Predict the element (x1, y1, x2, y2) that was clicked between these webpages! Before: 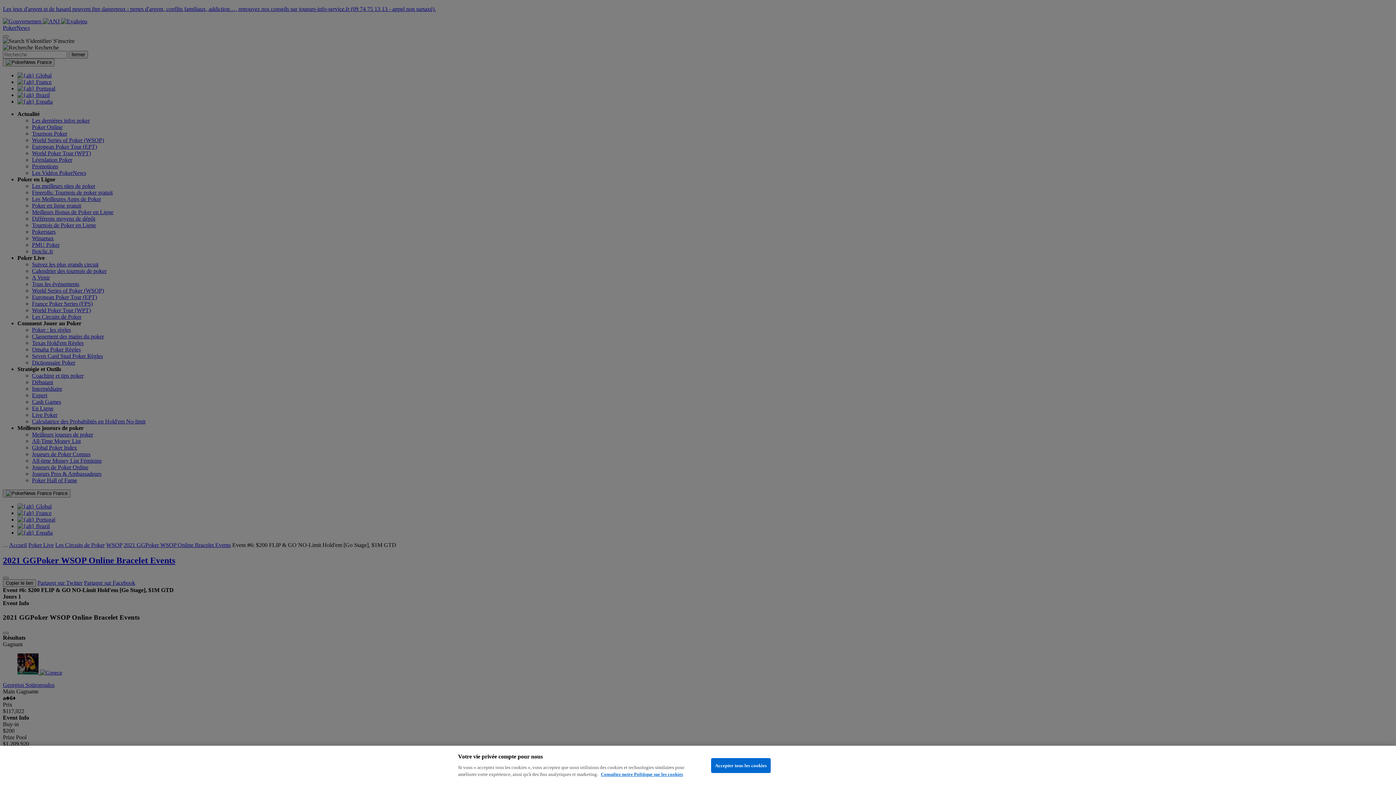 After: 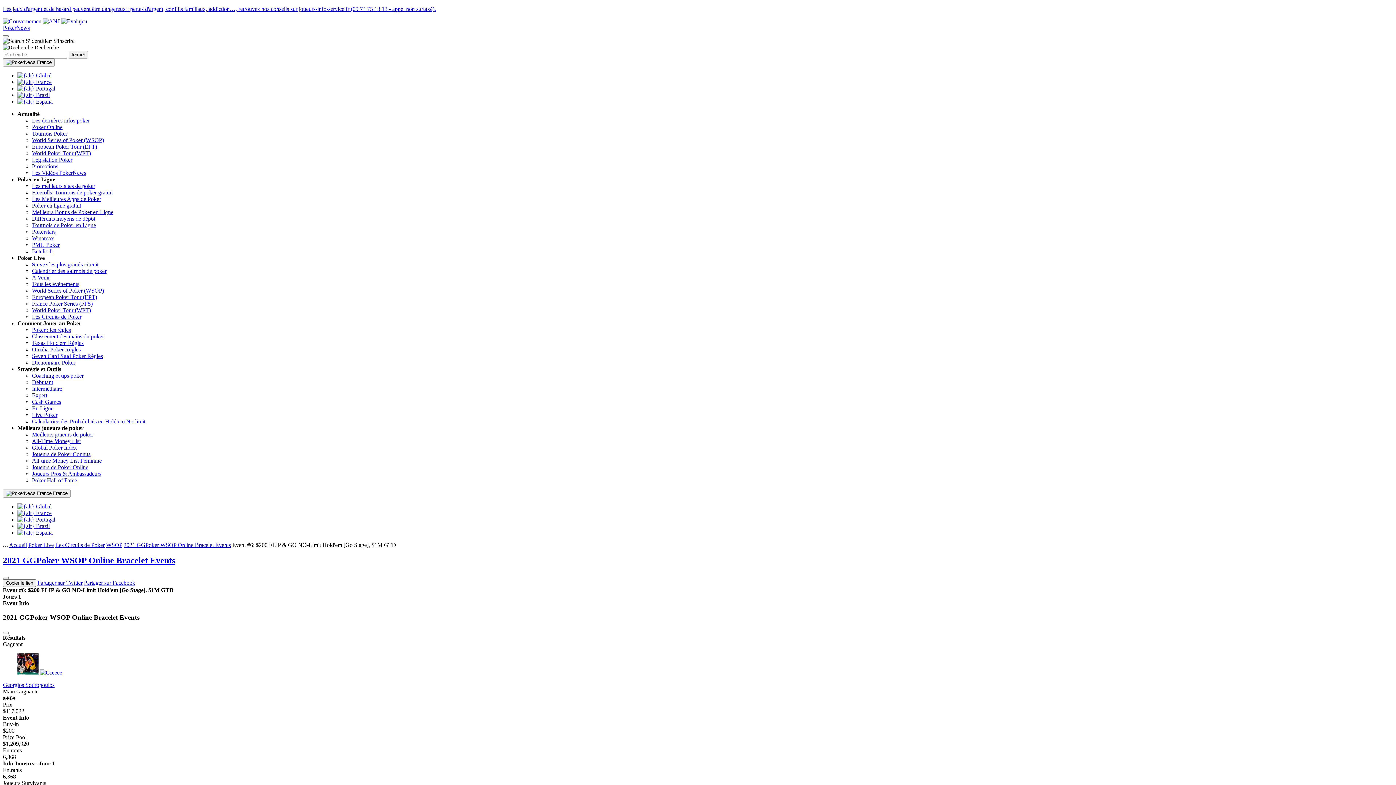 Action: label: Accepter tous les cookies bbox: (711, 758, 771, 773)